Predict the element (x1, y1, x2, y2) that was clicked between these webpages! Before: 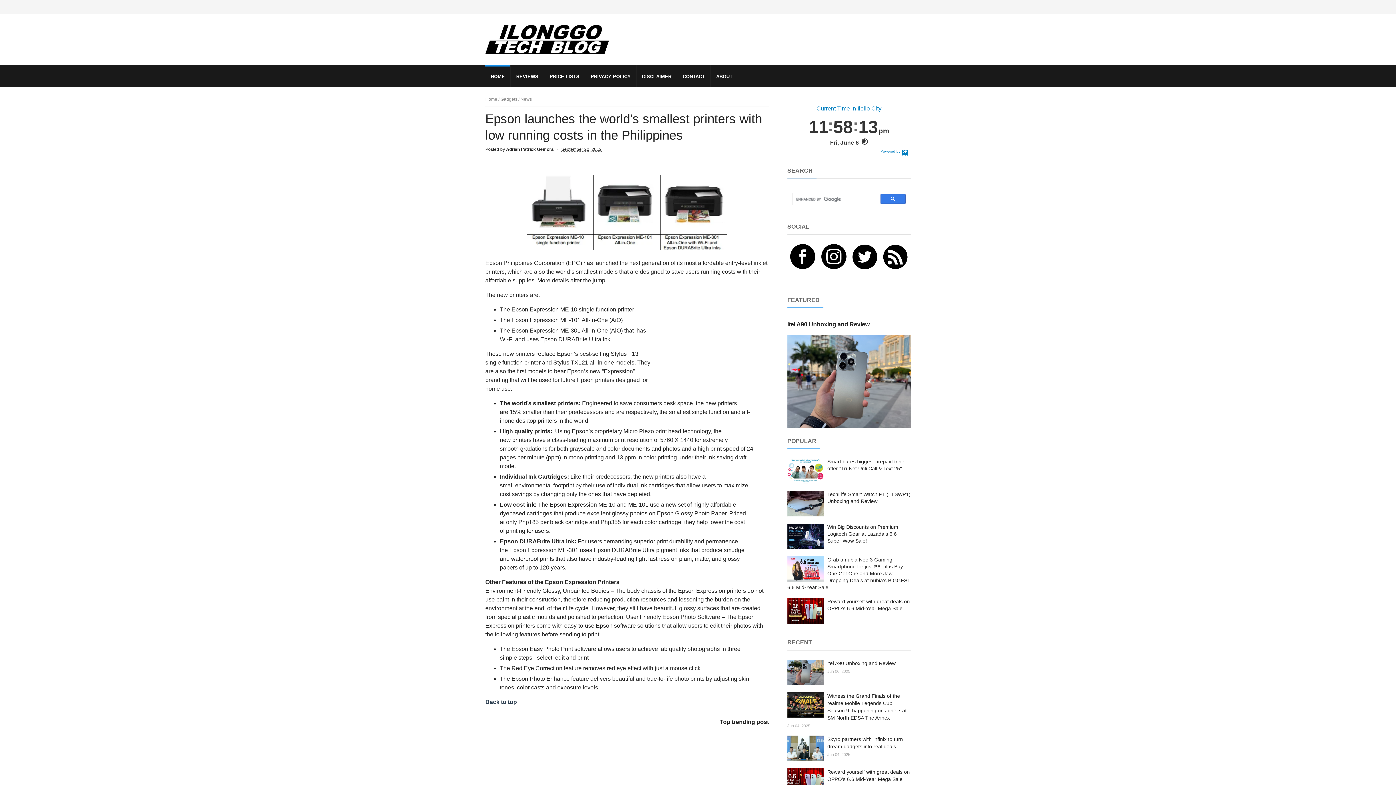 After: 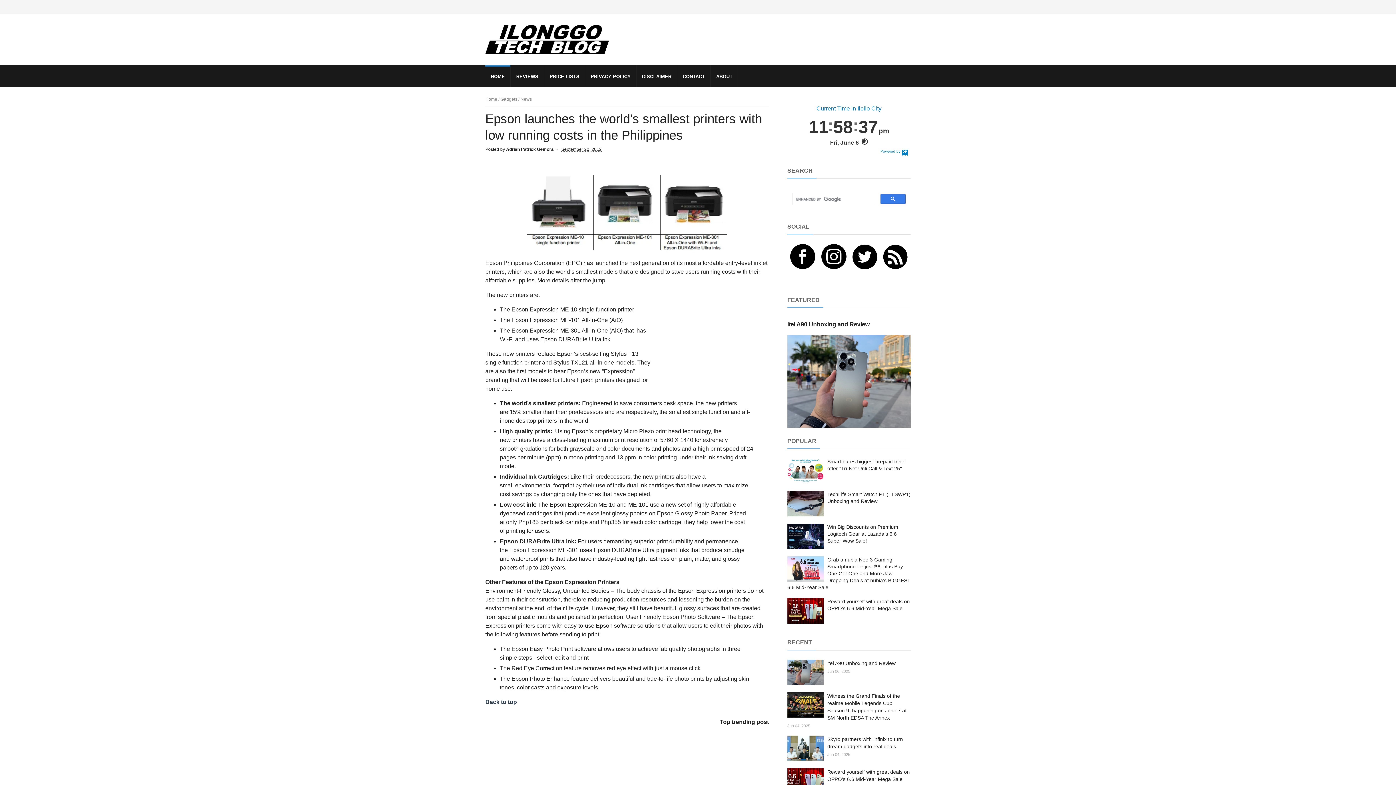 Action: label: Powered by DaysPedia.com bbox: (787, 96, 910, 155)